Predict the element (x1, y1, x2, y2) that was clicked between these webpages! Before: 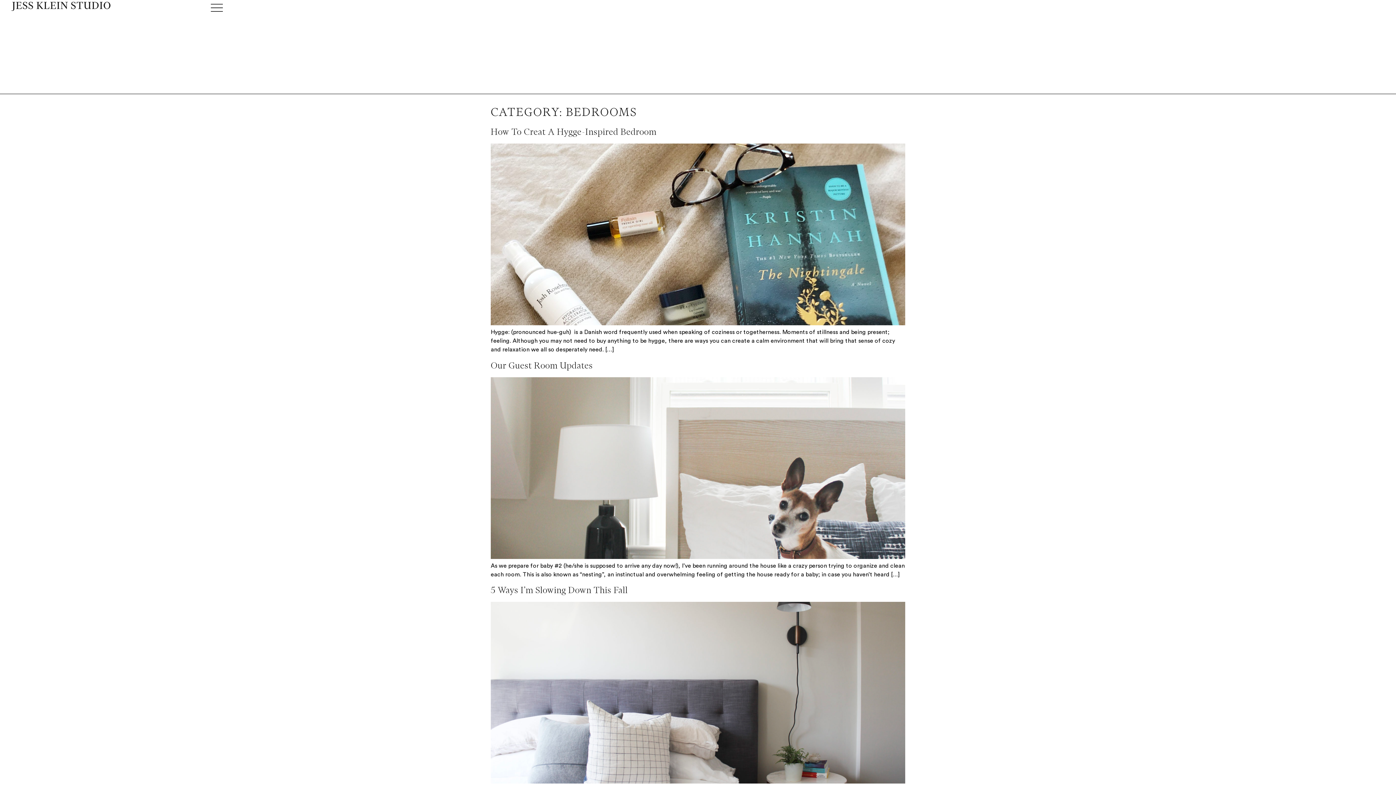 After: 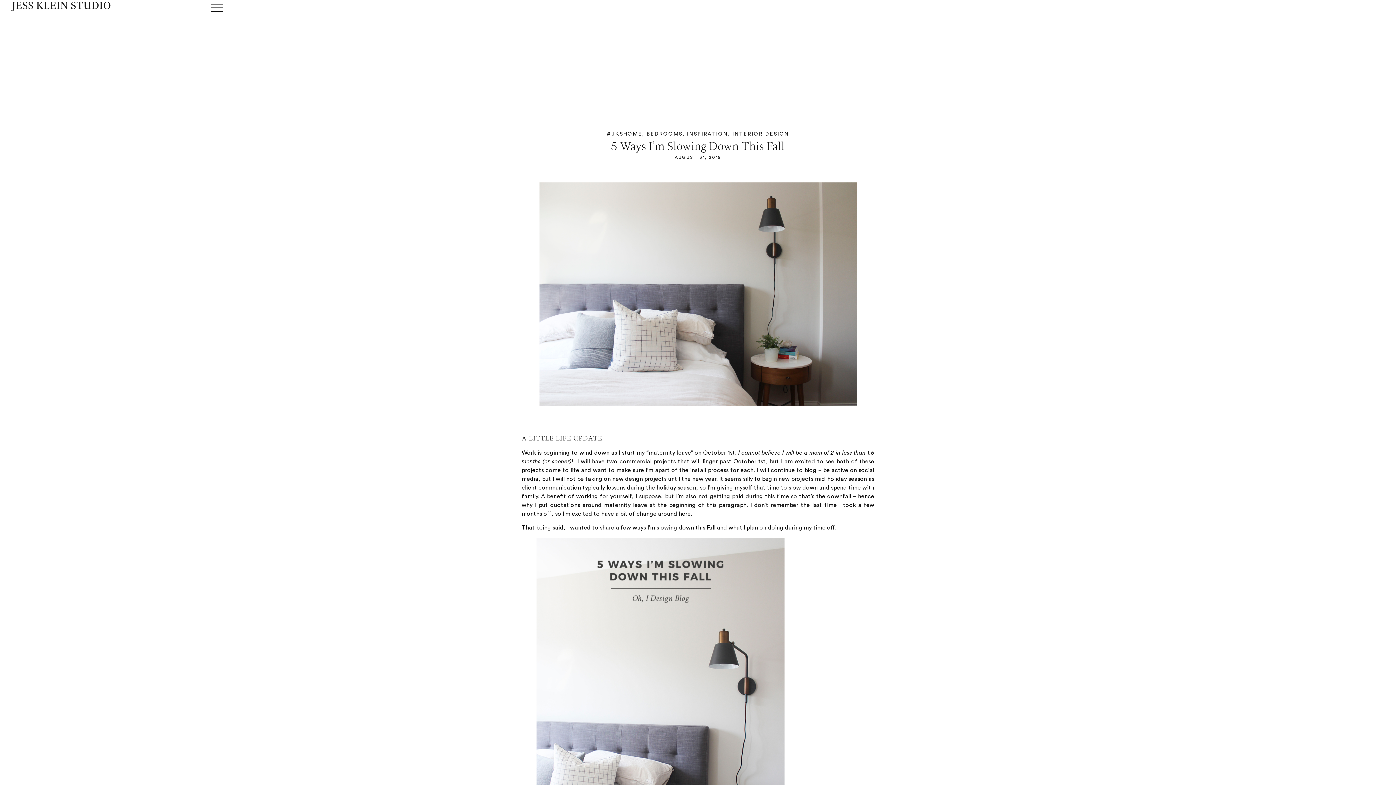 Action: label: 5 Ways I’m Slowing Down This Fall bbox: (490, 585, 628, 595)